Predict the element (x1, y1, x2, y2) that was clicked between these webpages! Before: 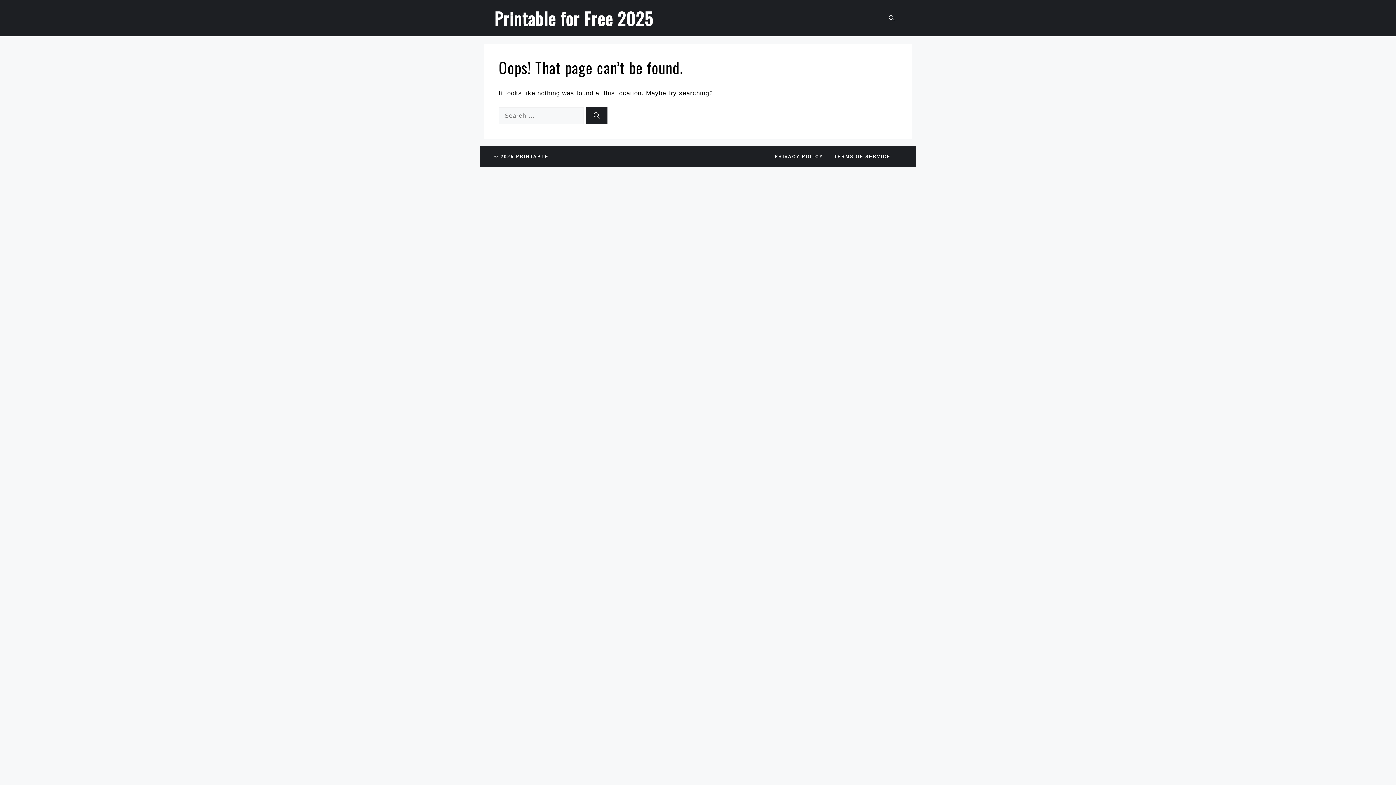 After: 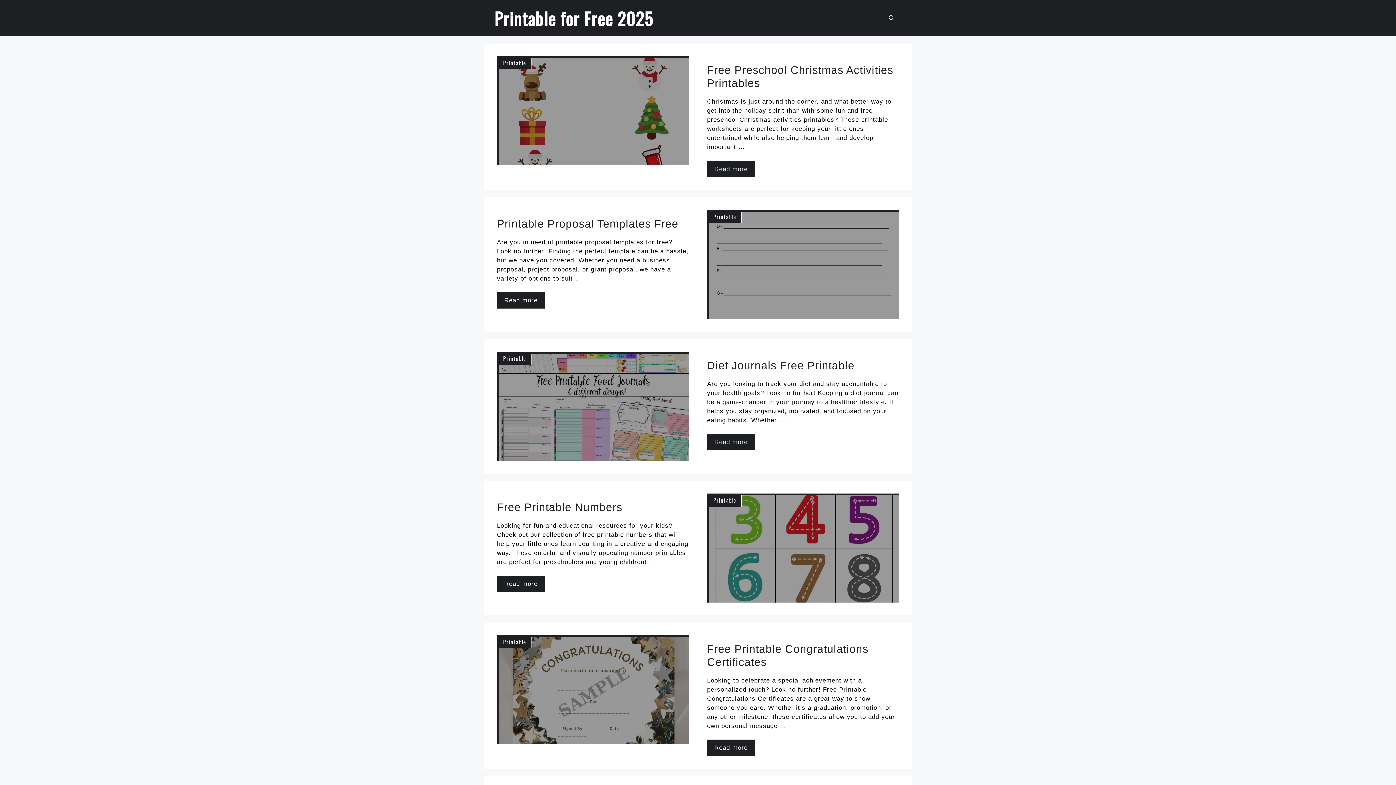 Action: bbox: (494, 5, 653, 31) label: Printable for Free 2025